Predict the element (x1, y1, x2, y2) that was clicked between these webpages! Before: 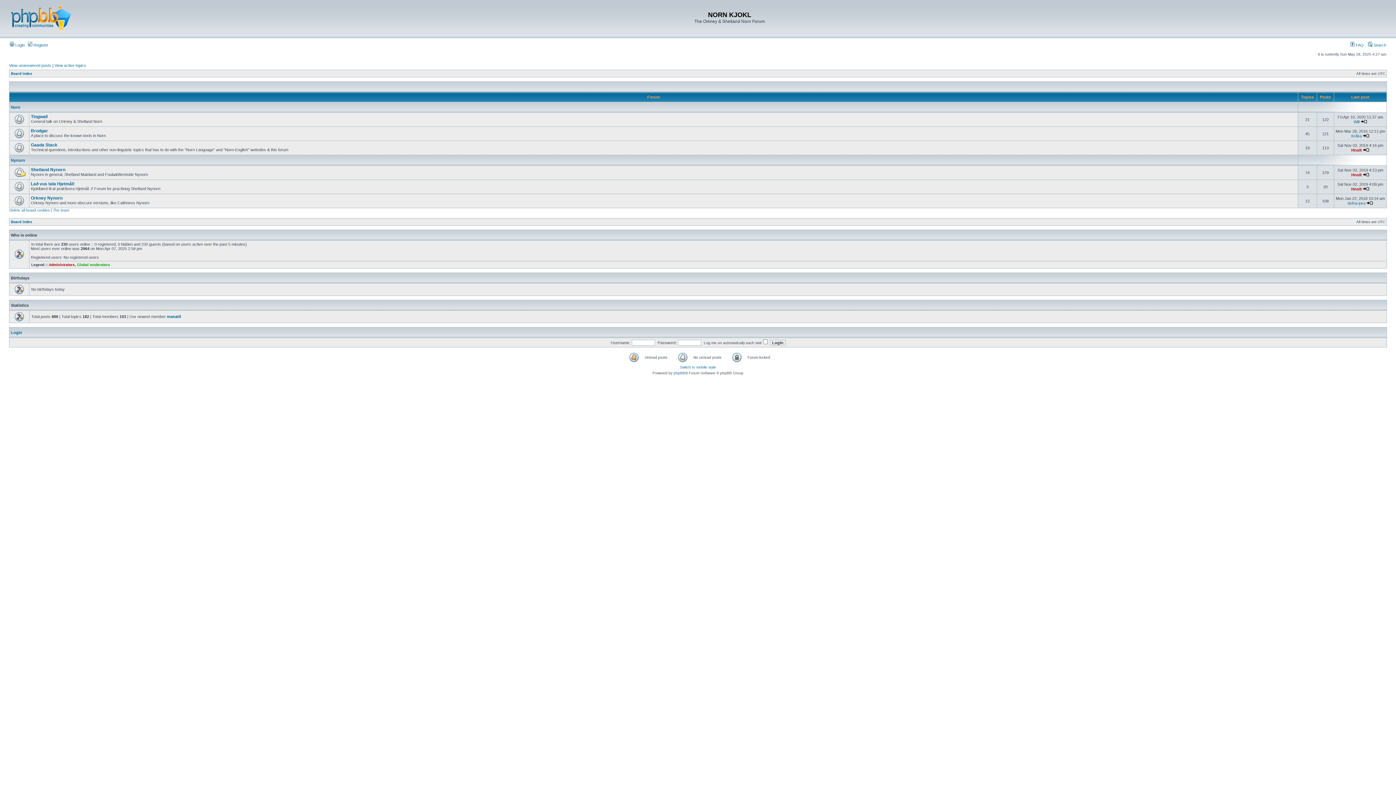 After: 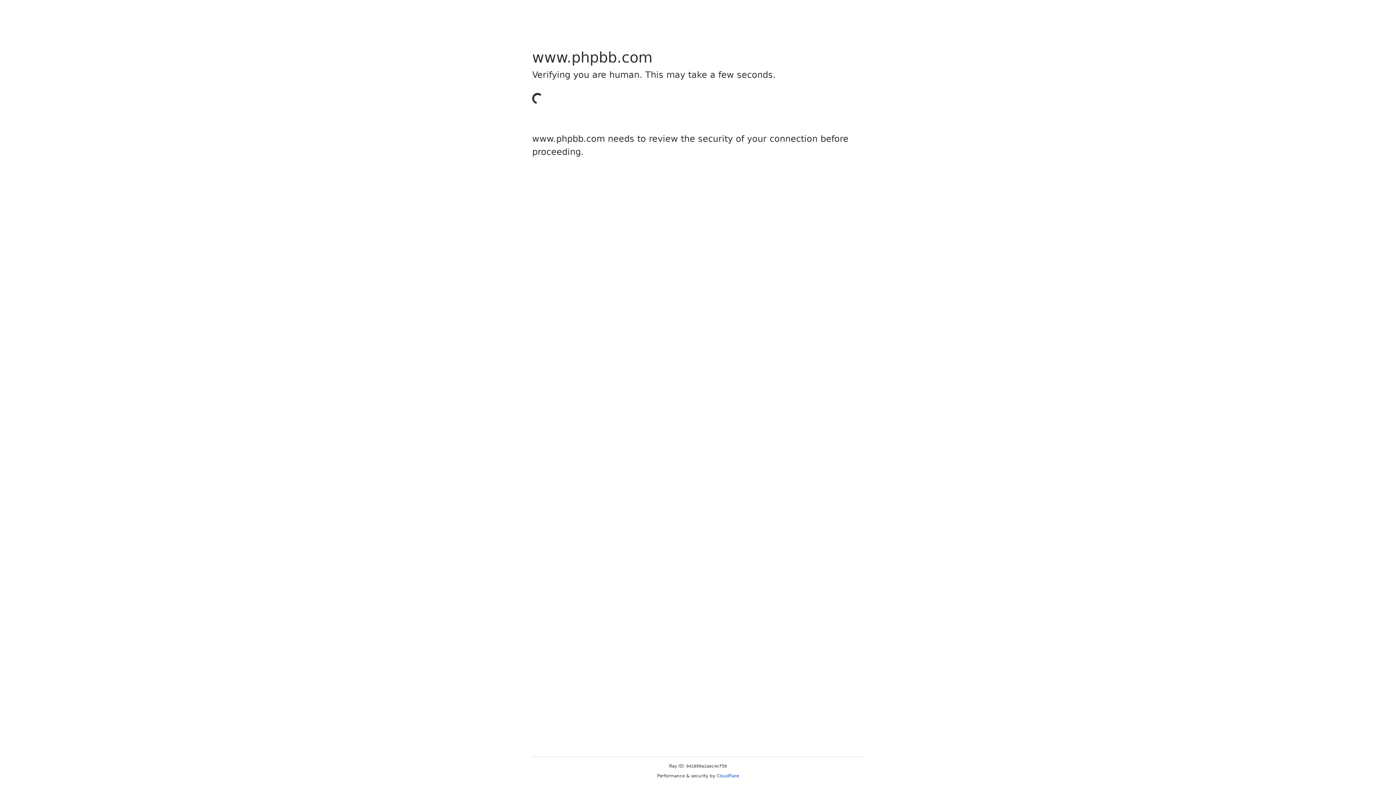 Action: bbox: (673, 371, 685, 375) label: phpBB